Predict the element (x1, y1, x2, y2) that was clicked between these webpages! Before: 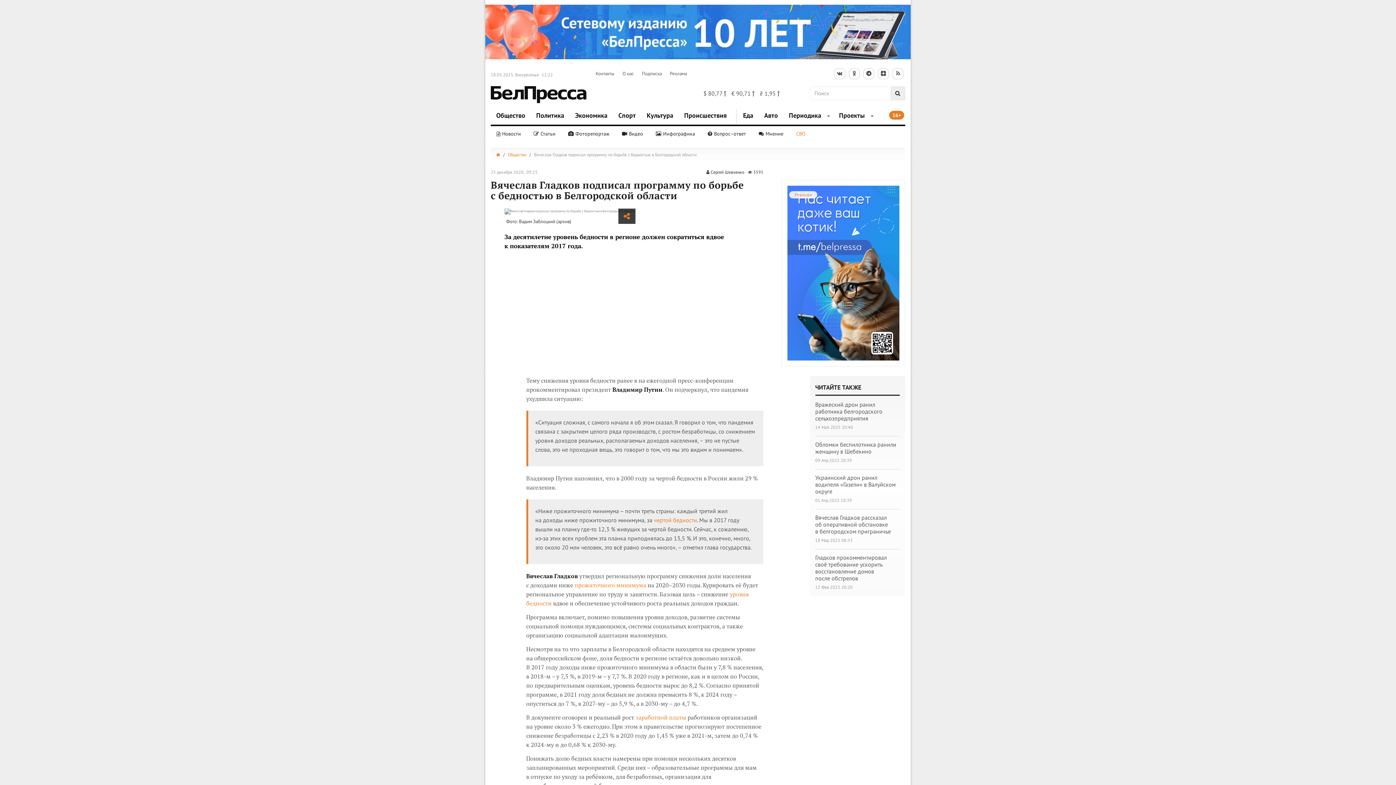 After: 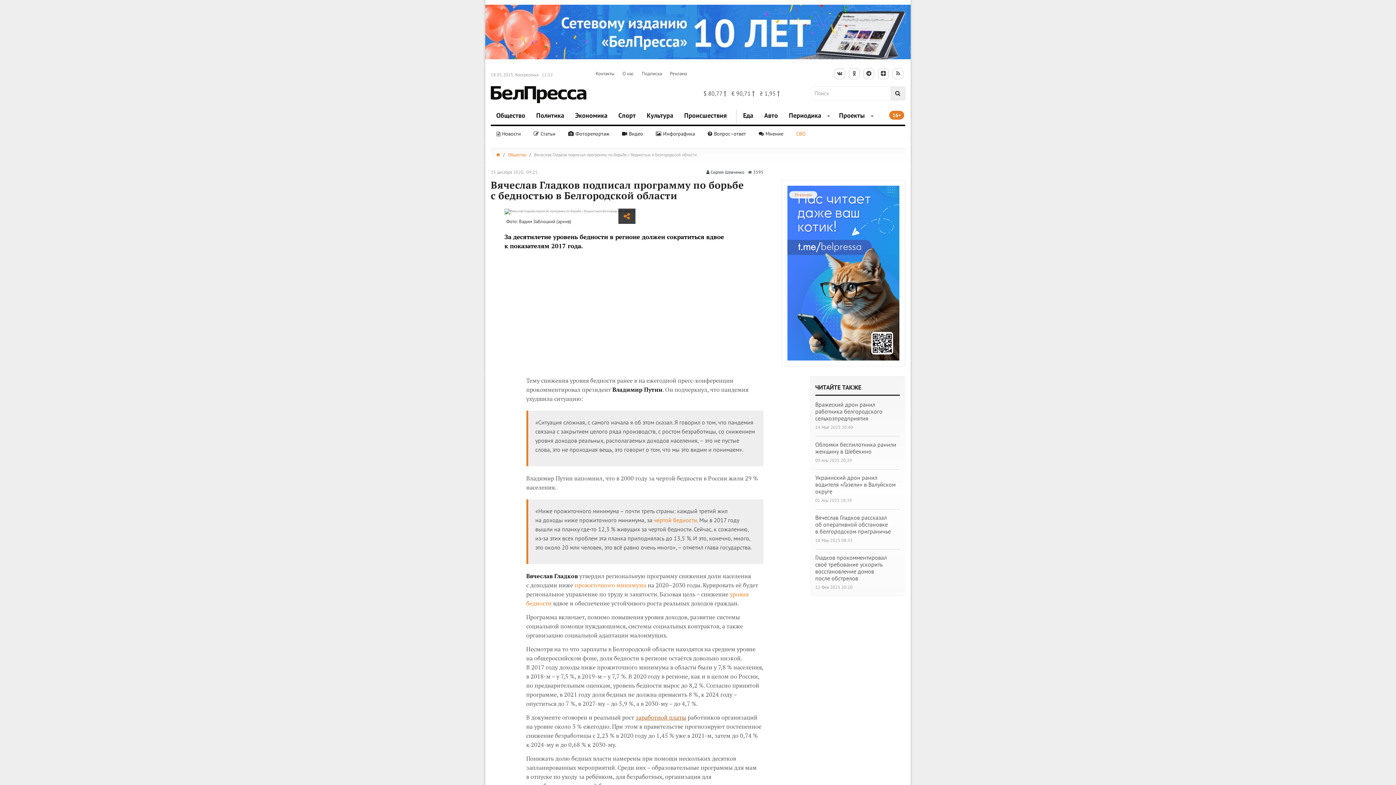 Action: label: заработной платы bbox: (635, 714, 686, 721)